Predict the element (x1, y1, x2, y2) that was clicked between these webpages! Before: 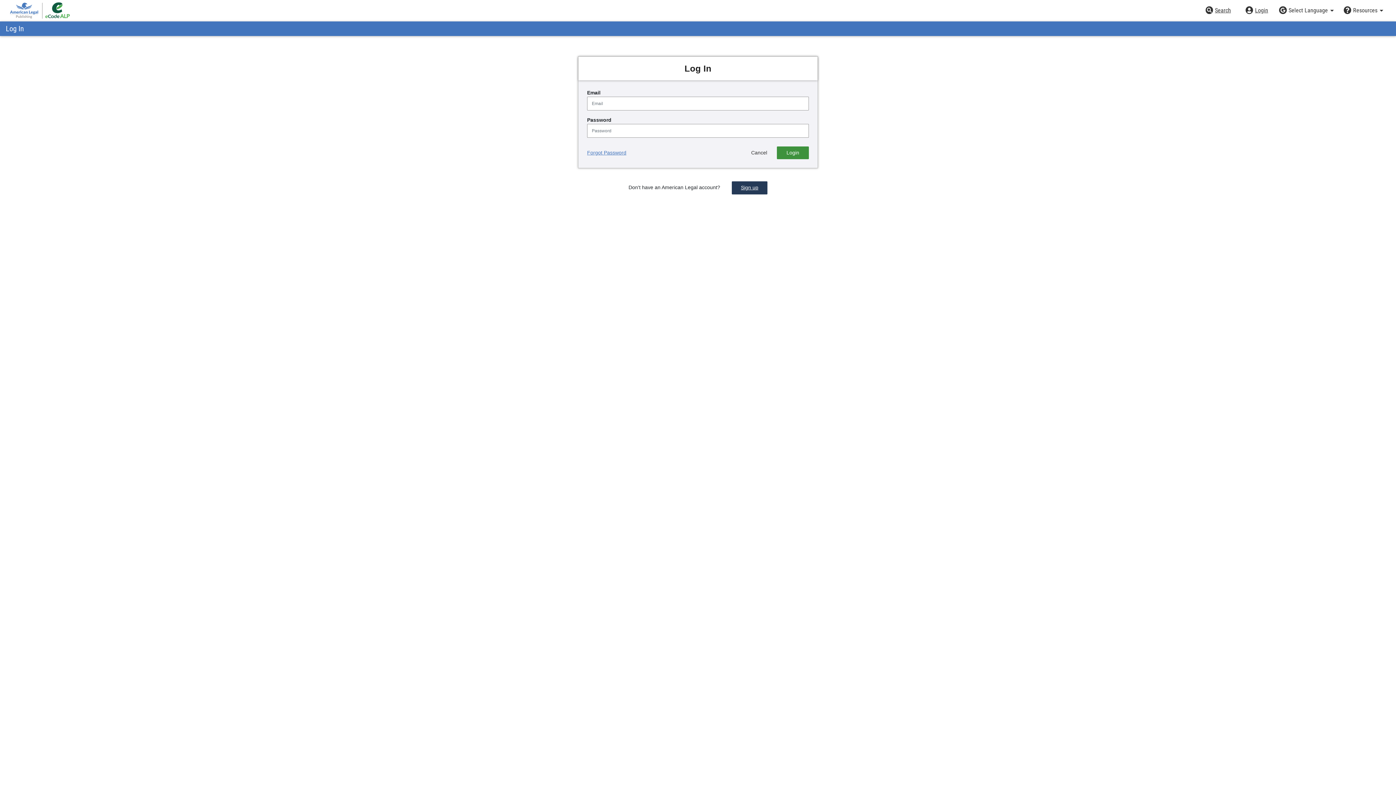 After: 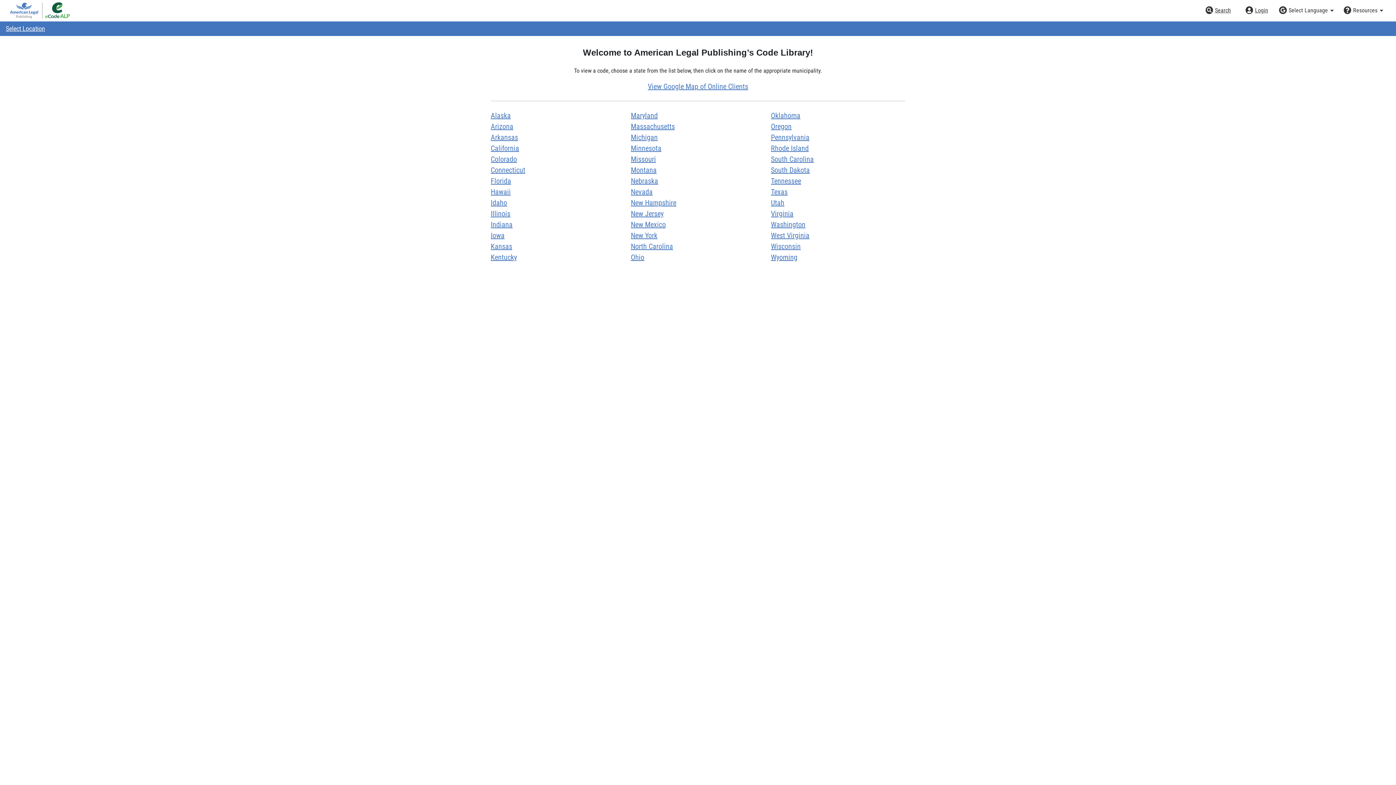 Action: label: American Legal Code Library bbox: (9, 0, 70, 21)